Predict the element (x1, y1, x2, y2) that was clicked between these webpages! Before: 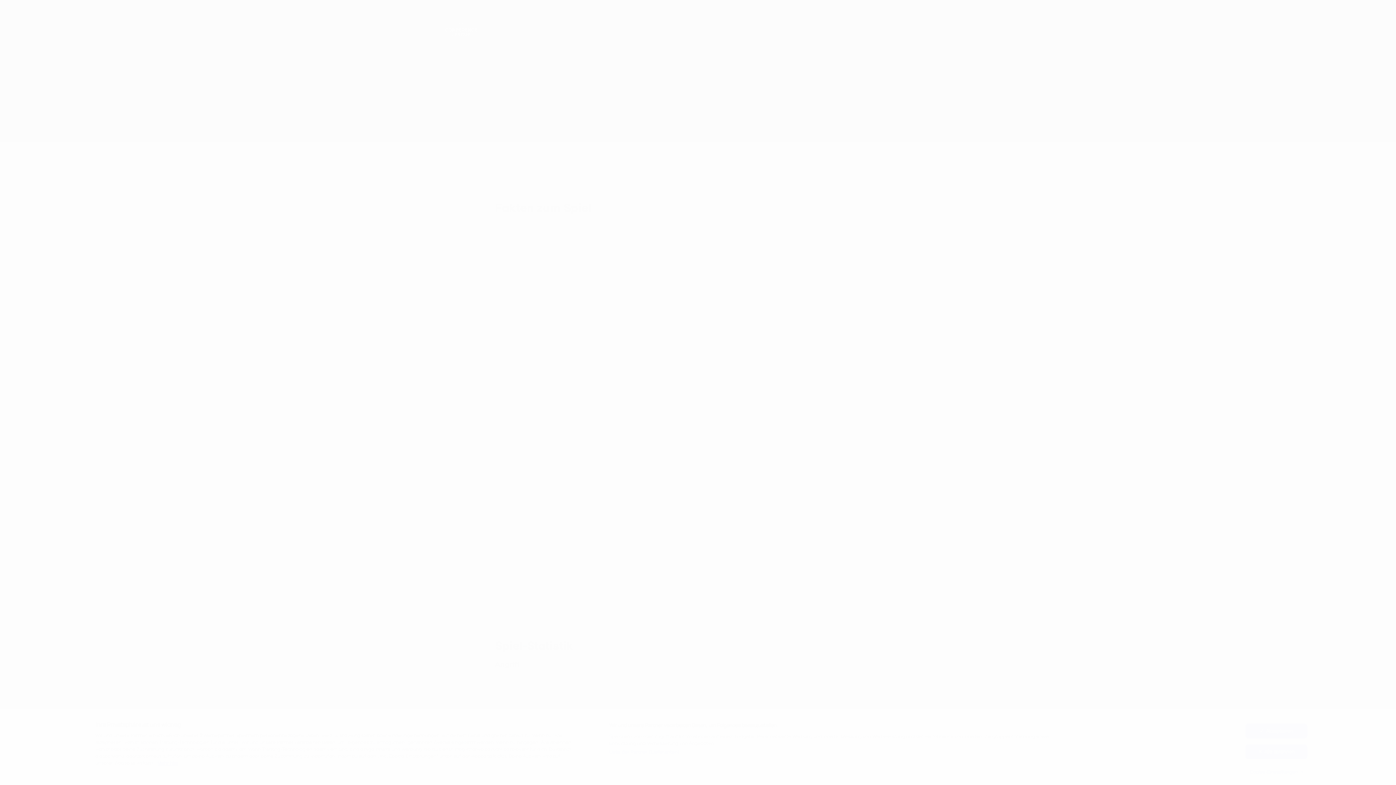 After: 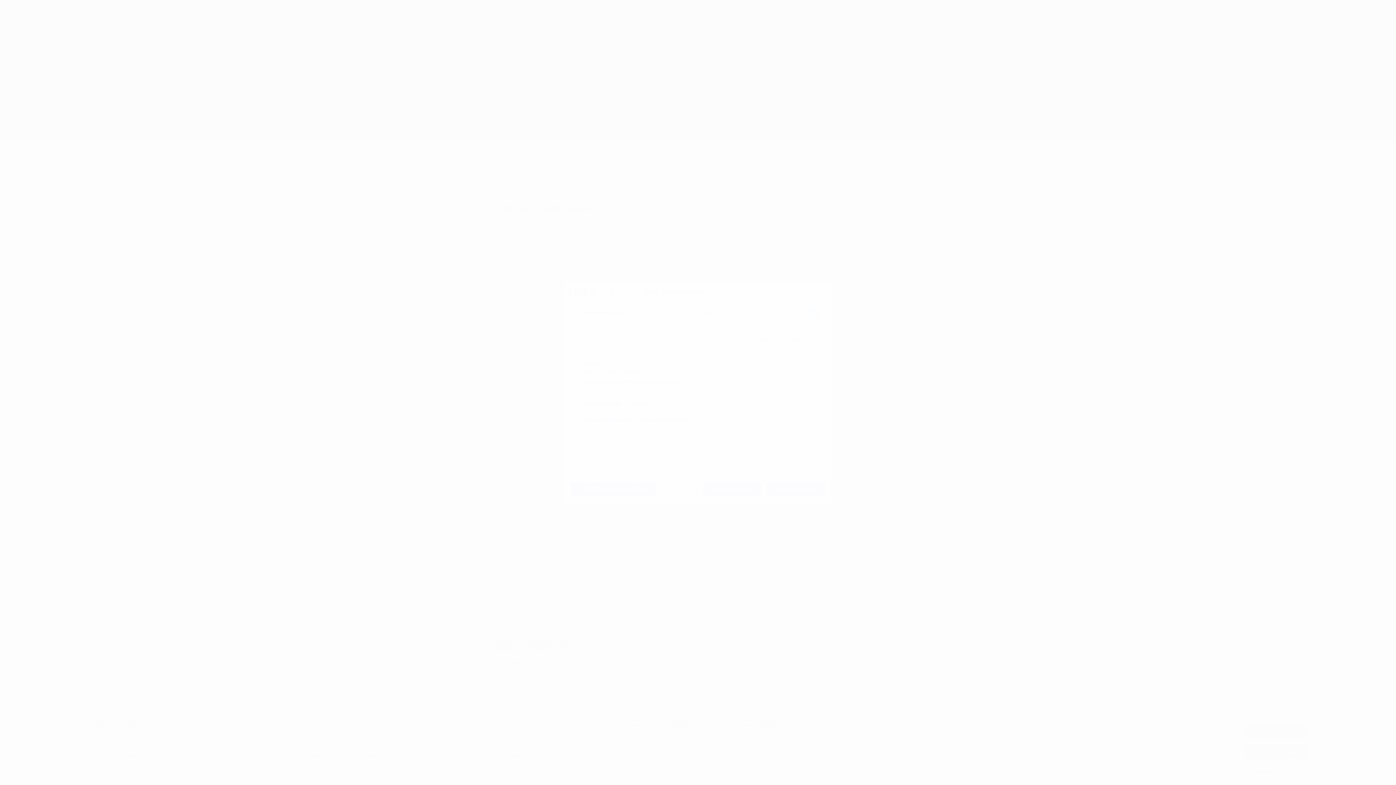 Action: label: Liste der Partner (Lieferanten) bbox: (609, 749, 680, 755)